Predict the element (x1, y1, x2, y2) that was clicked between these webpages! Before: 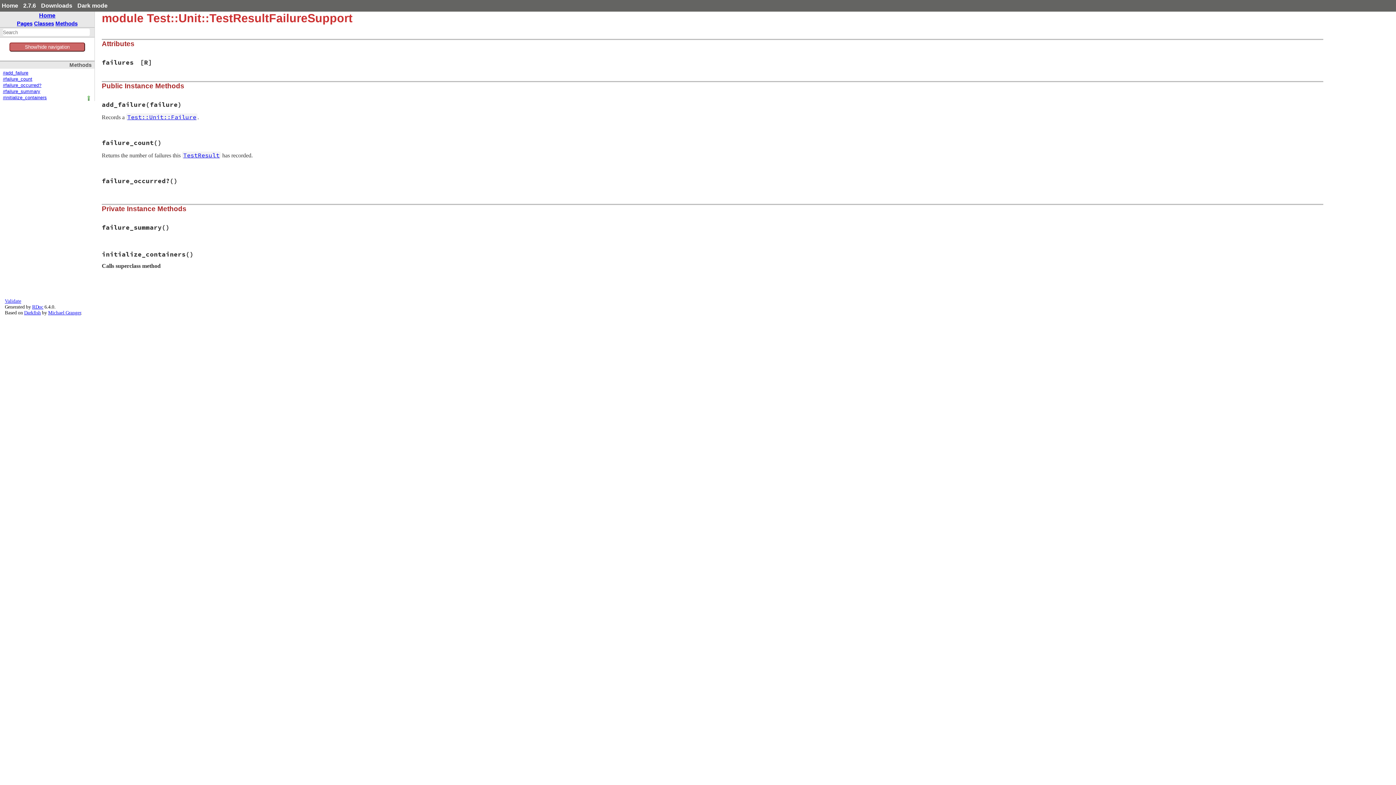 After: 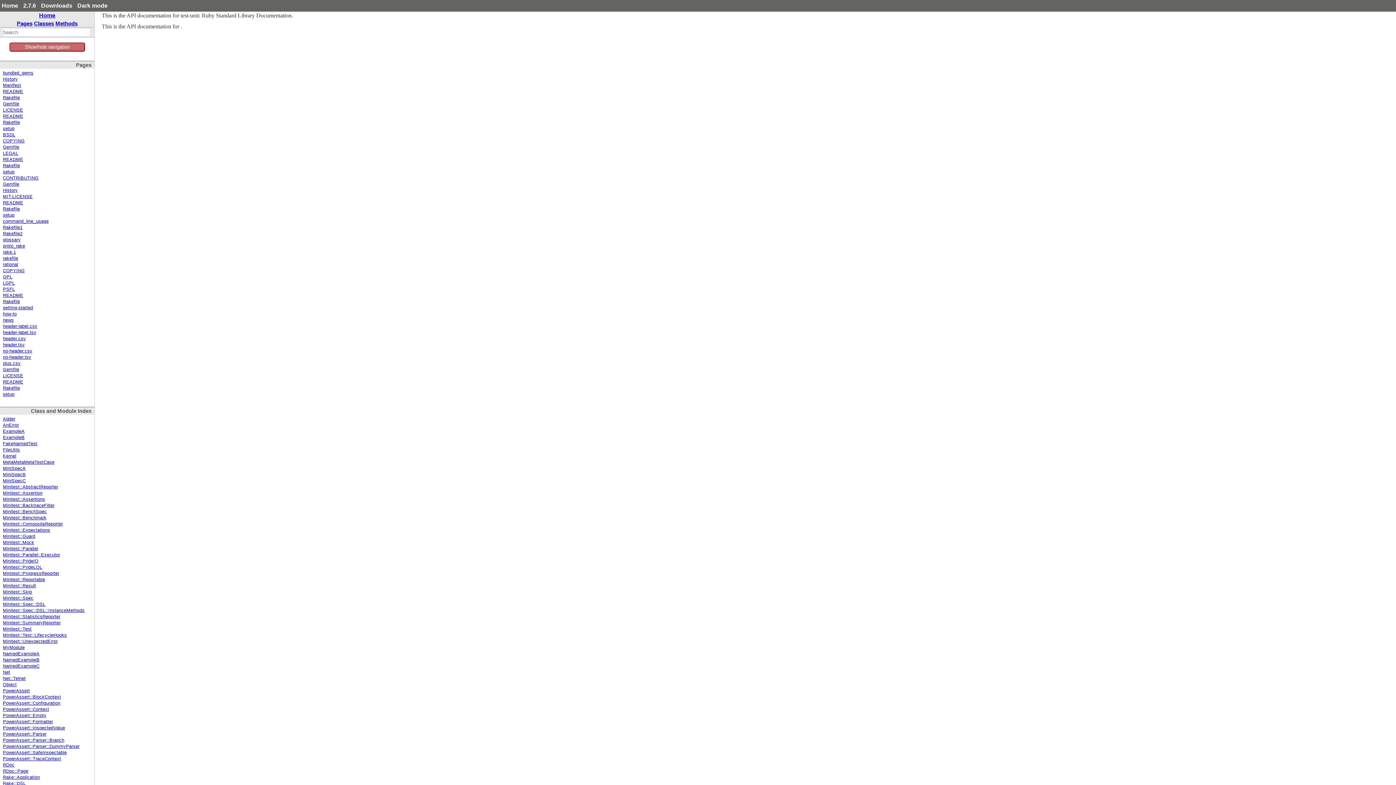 Action: label: Home bbox: (39, 12, 55, 18)